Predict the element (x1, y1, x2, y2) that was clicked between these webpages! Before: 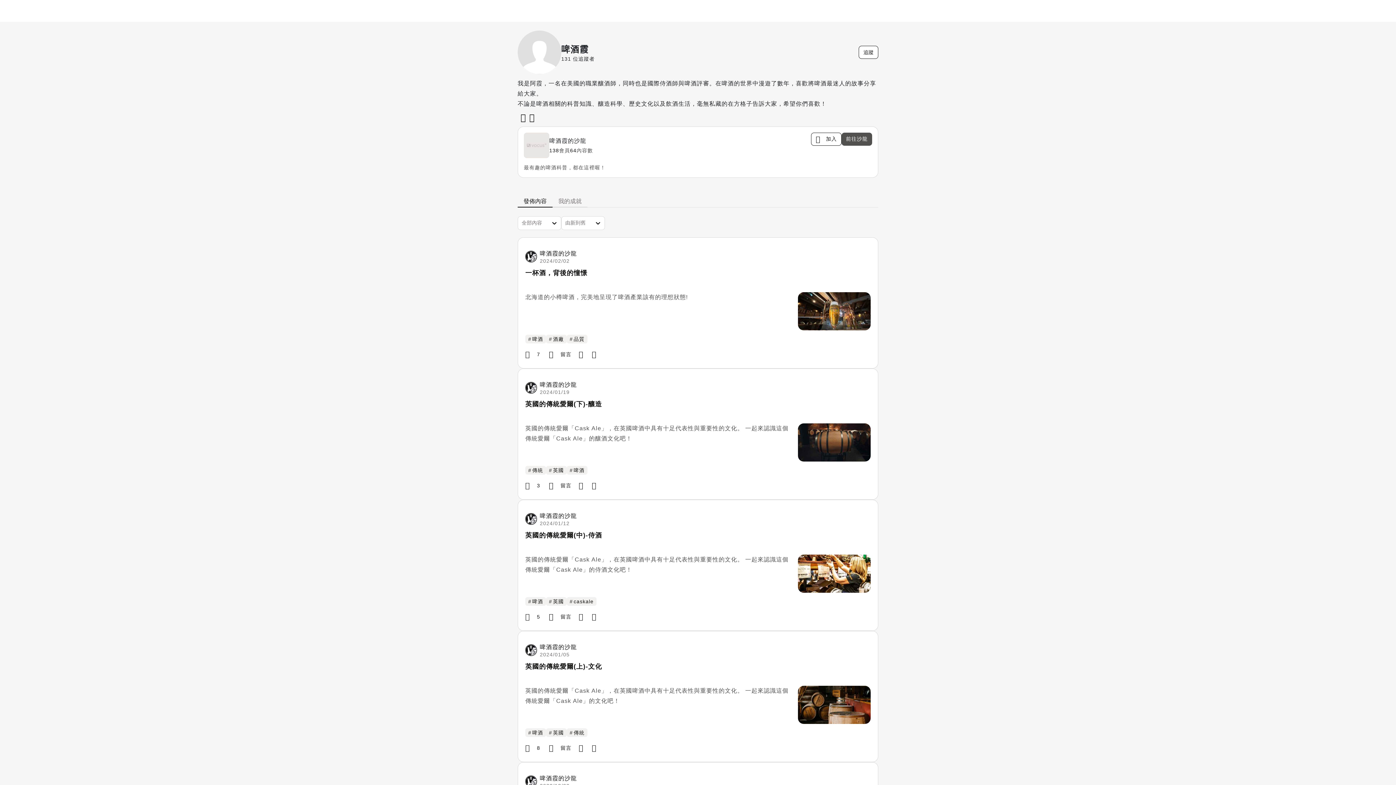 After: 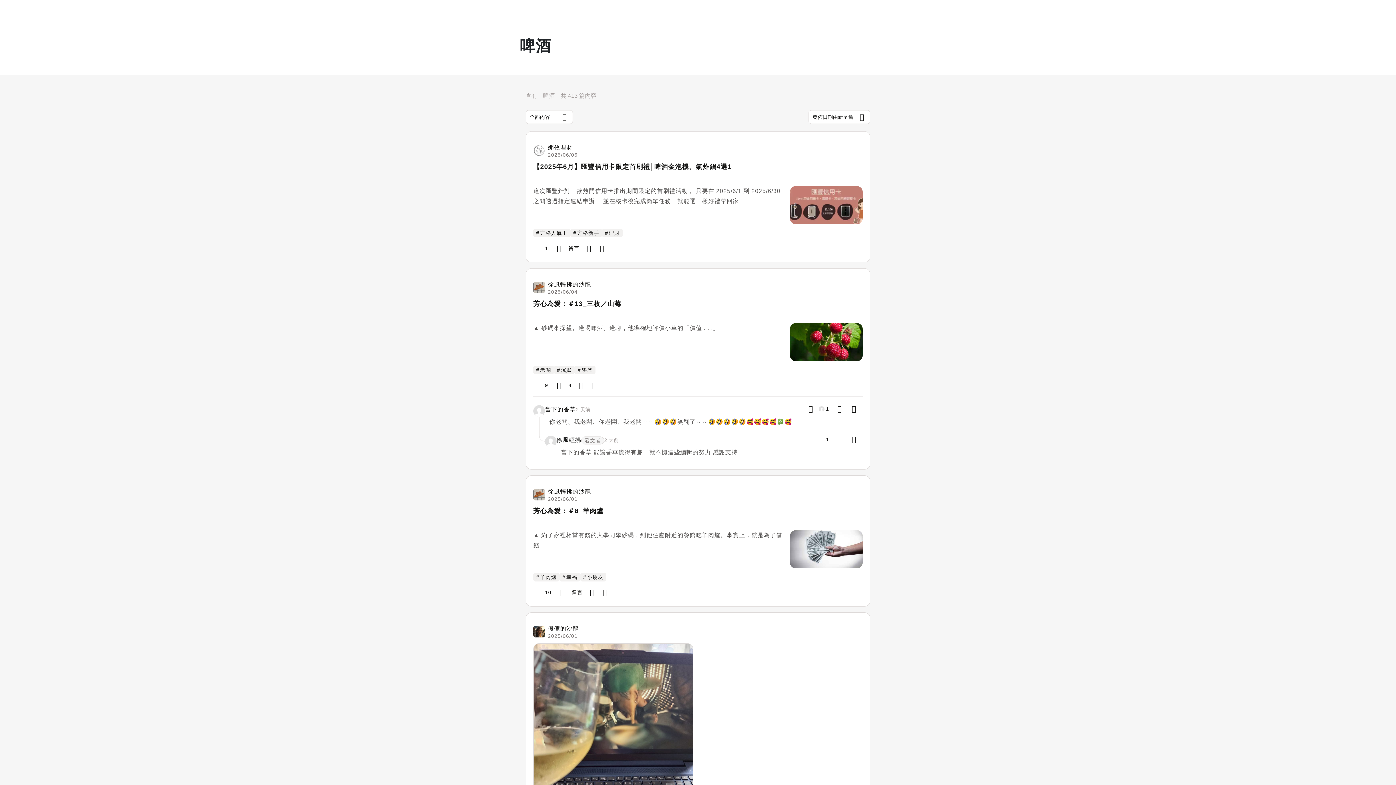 Action: bbox: (566, 466, 587, 474) label: #啤酒